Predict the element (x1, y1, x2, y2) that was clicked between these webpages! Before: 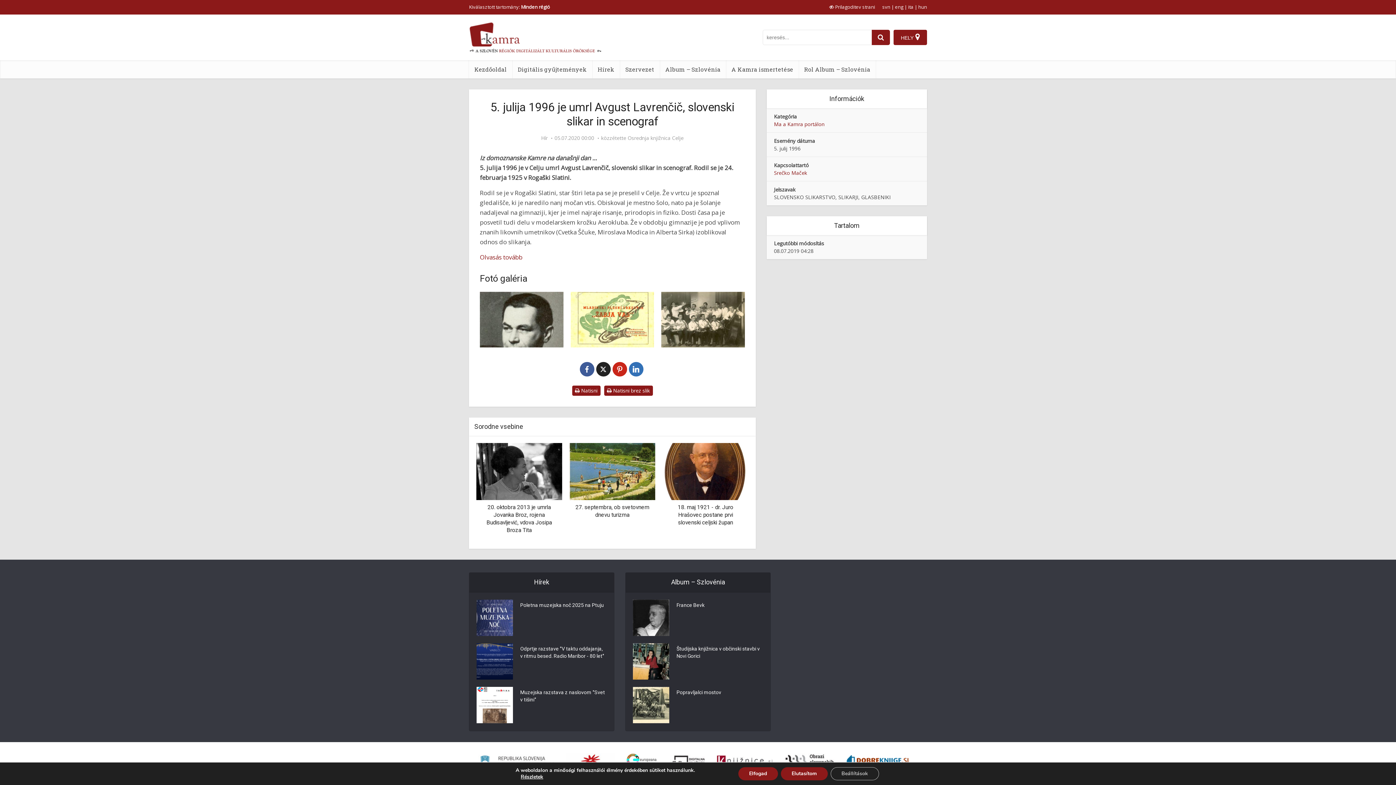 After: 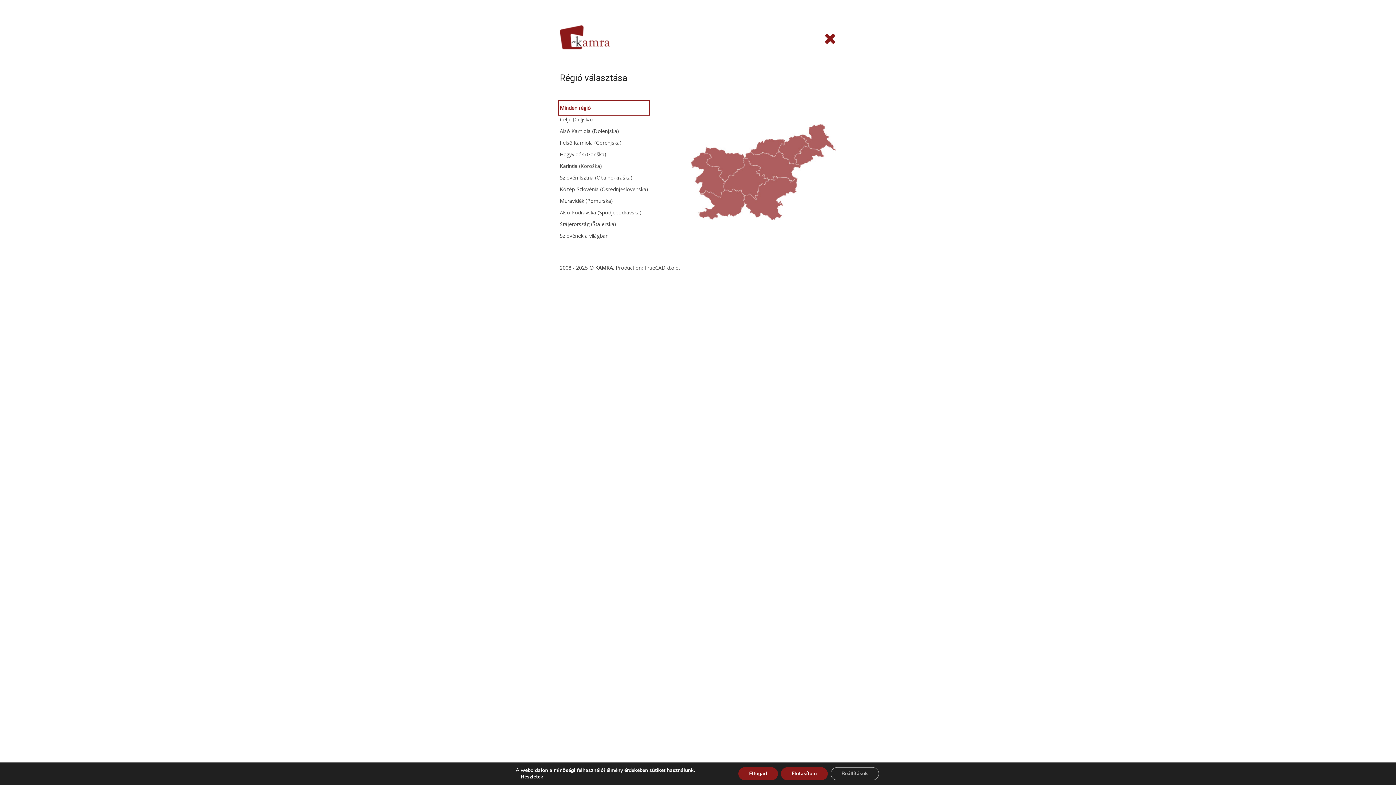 Action: label: izberi pokrajino bbox: (469, 3, 550, 10)